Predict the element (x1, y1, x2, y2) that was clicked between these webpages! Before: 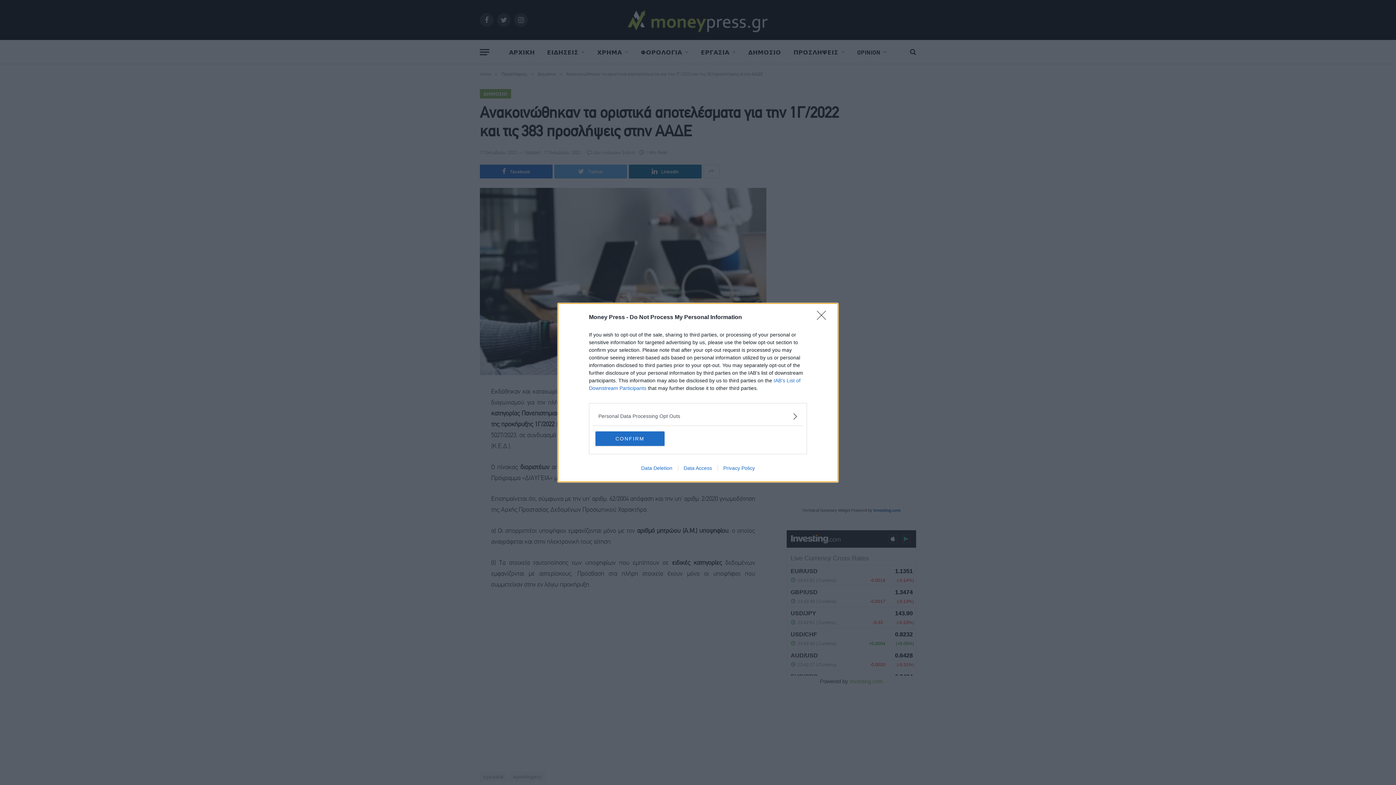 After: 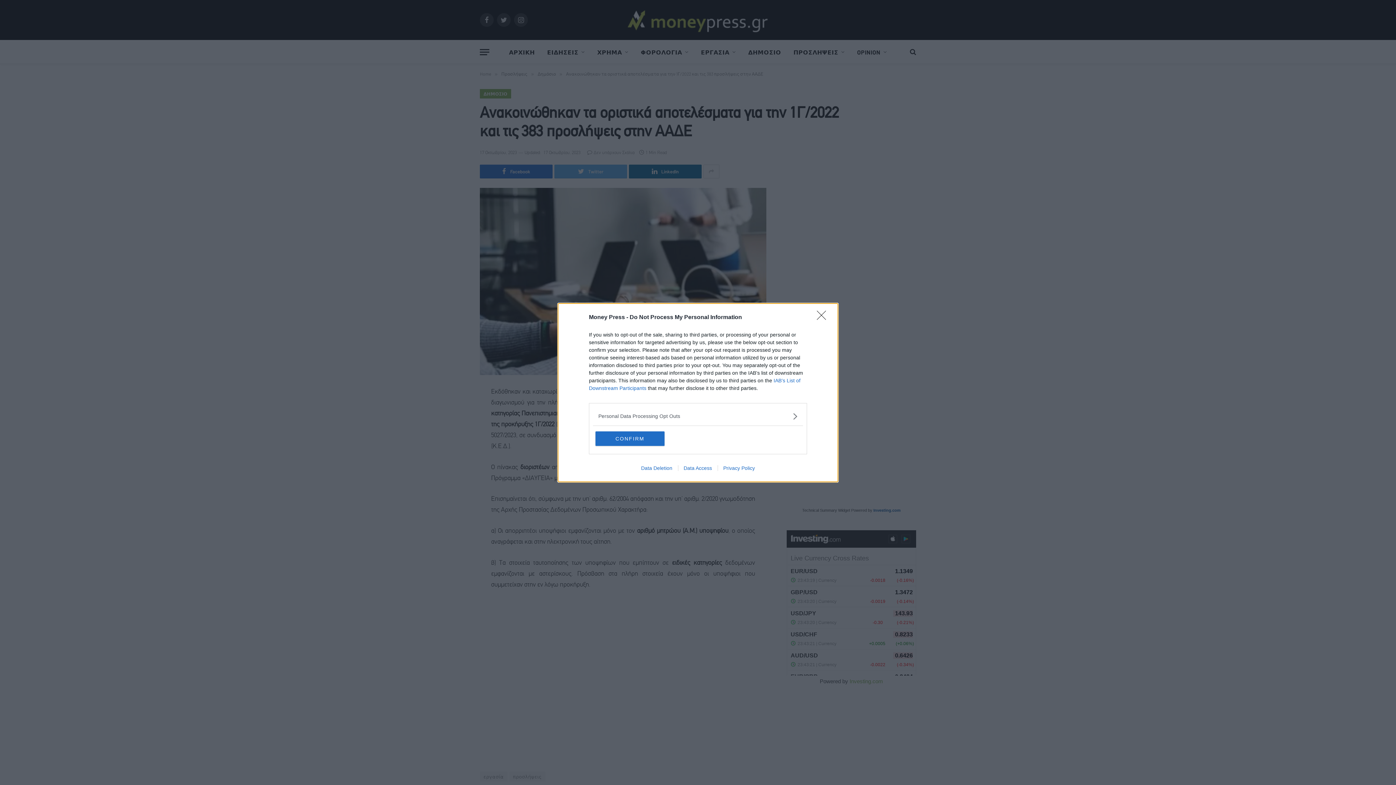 Action: bbox: (678, 465, 717, 471) label: Data Access